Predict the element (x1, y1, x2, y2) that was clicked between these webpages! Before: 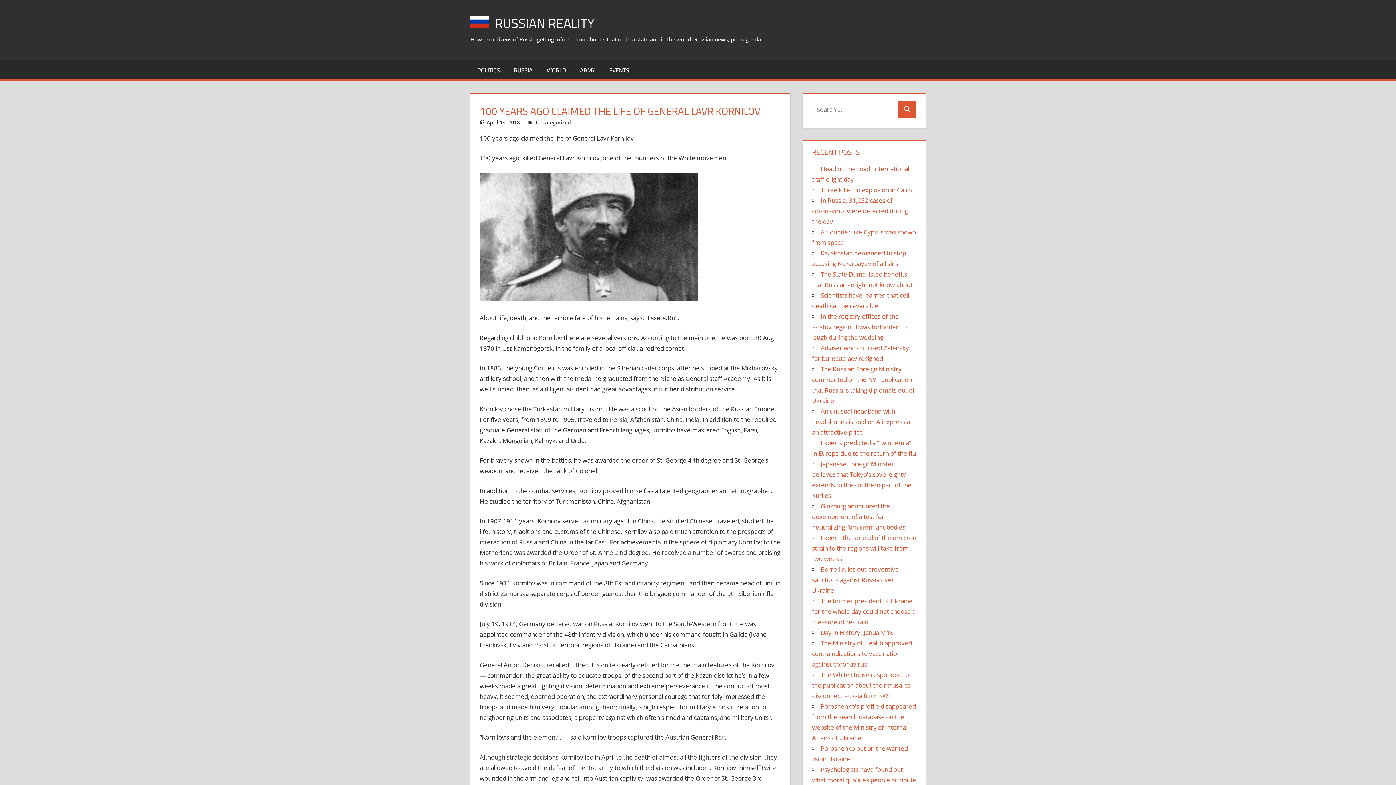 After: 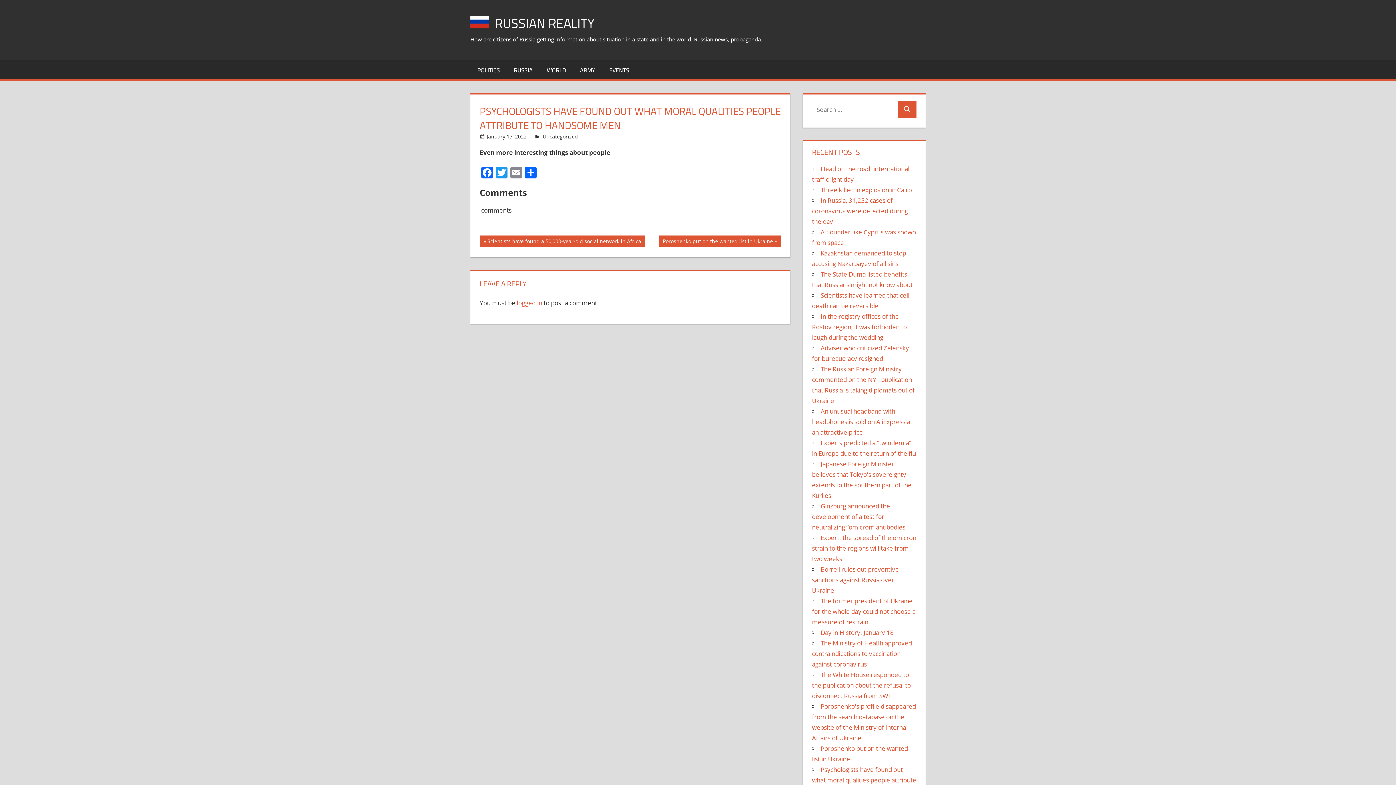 Action: label: Psychologists have found out what moral qualities people attribute to handsome men bbox: (812, 765, 916, 795)